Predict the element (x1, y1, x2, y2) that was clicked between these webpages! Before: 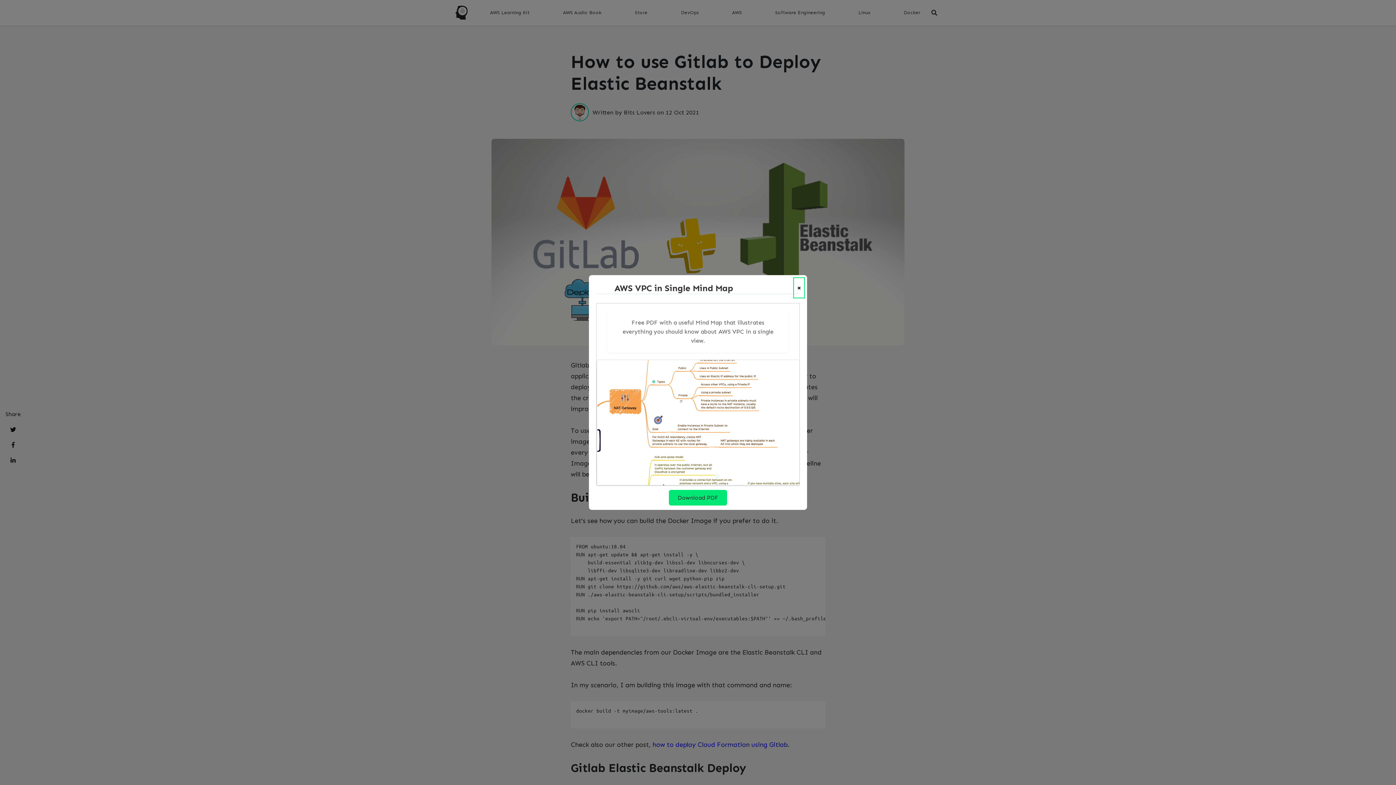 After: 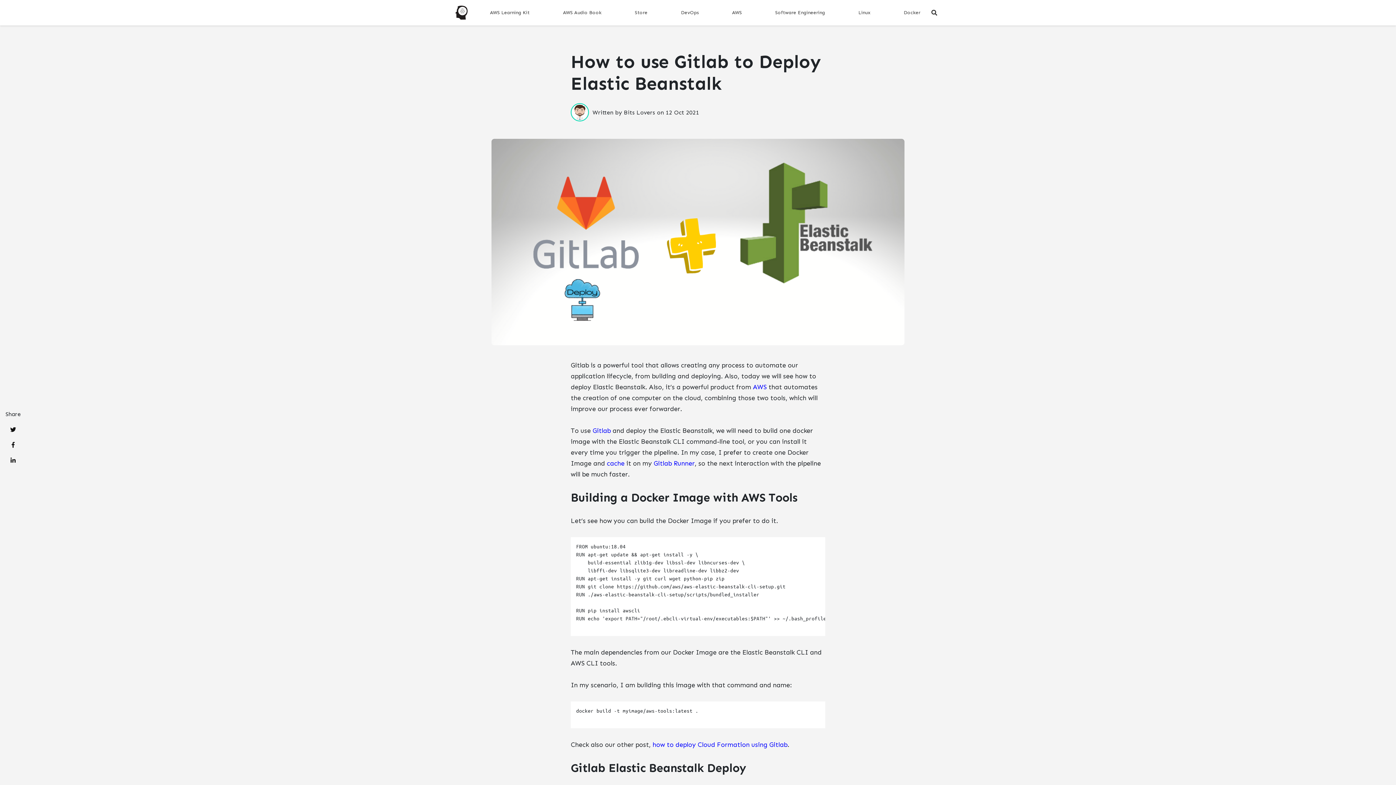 Action: label: Close modal bbox: (794, 278, 803, 296)